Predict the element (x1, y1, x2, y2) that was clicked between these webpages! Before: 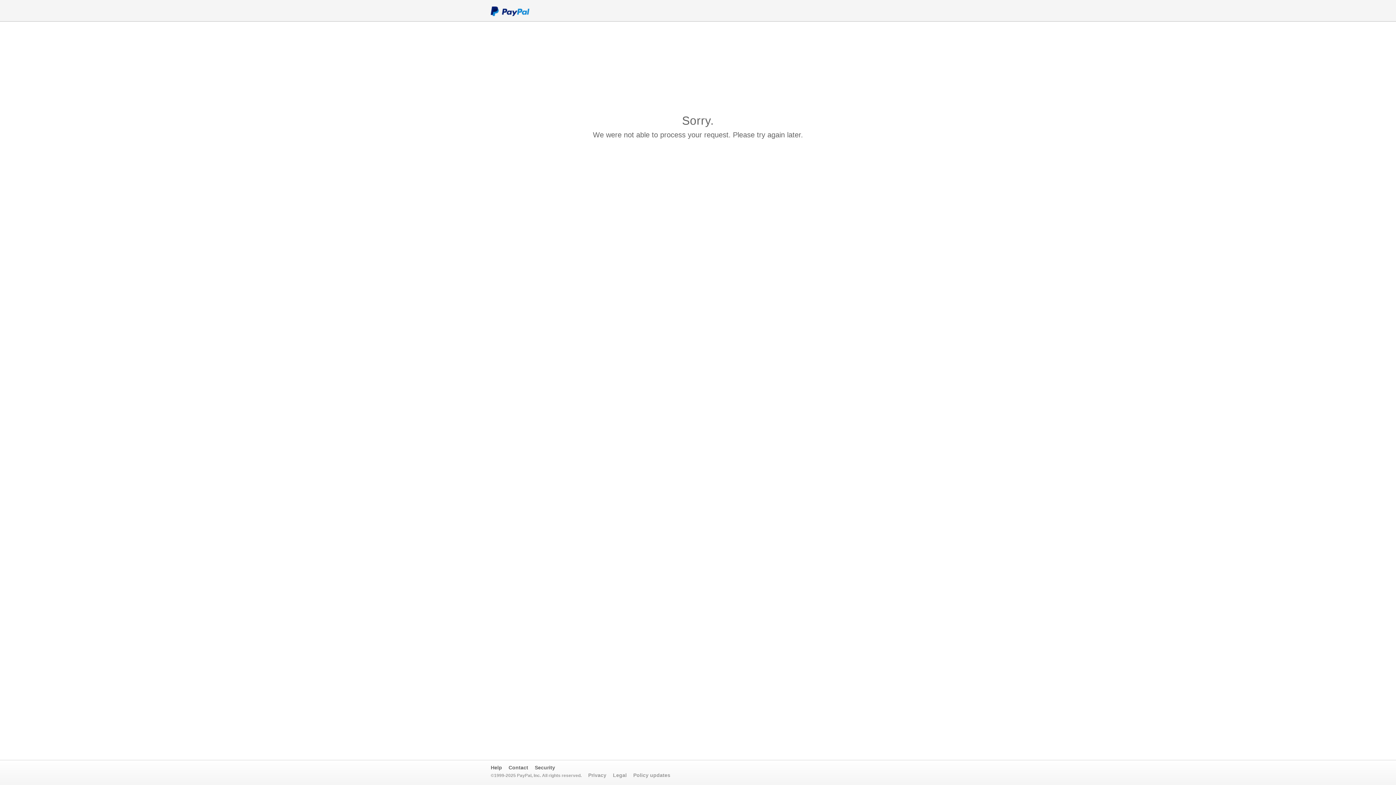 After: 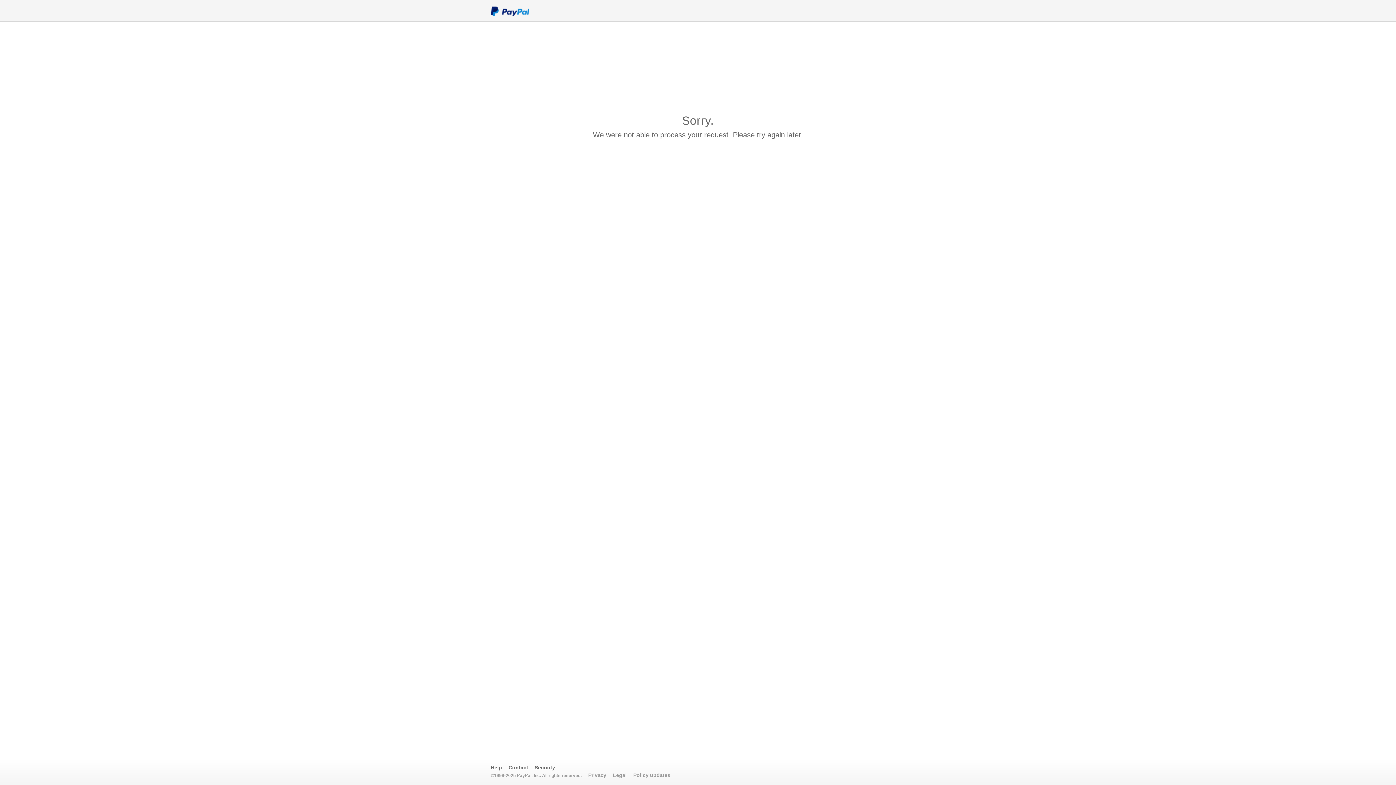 Action: label: Policy updates bbox: (633, 772, 670, 778)